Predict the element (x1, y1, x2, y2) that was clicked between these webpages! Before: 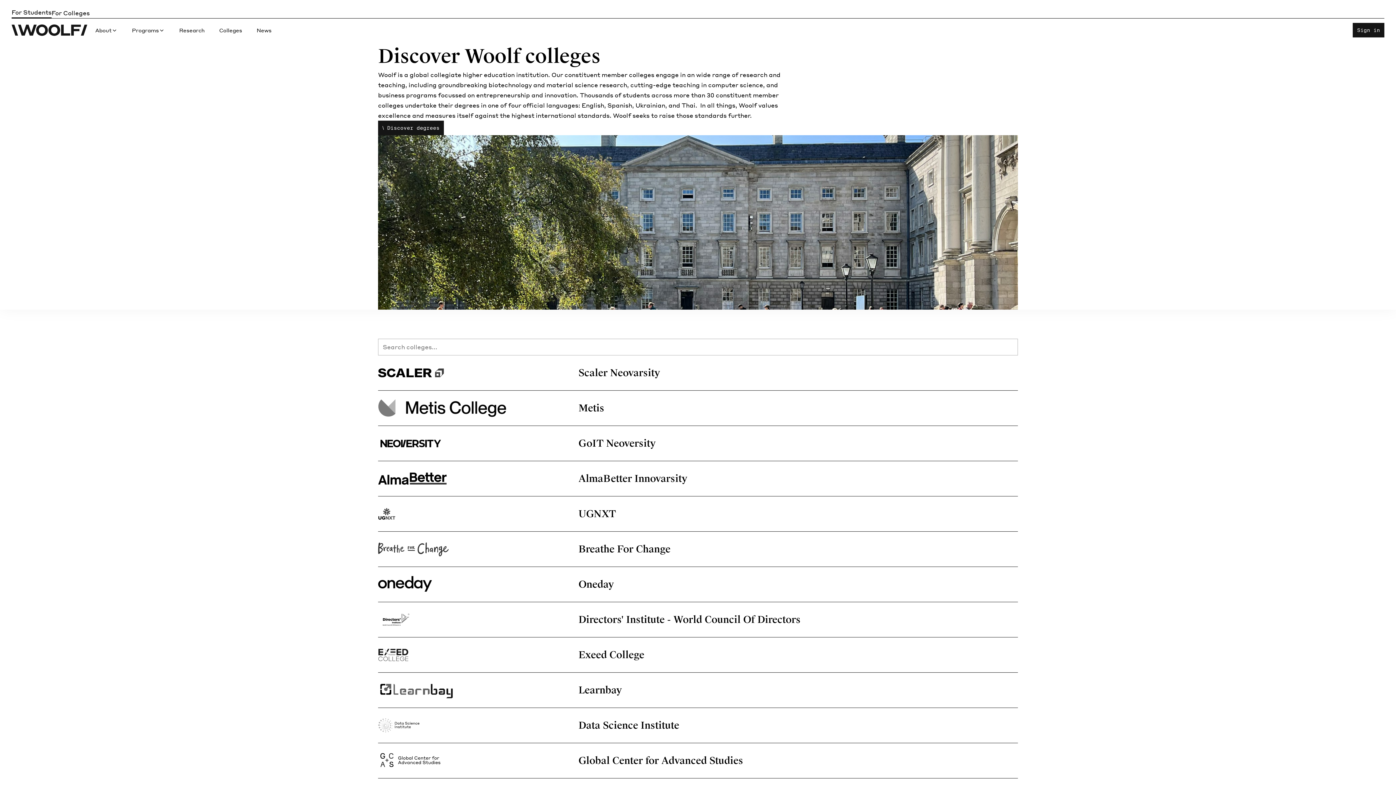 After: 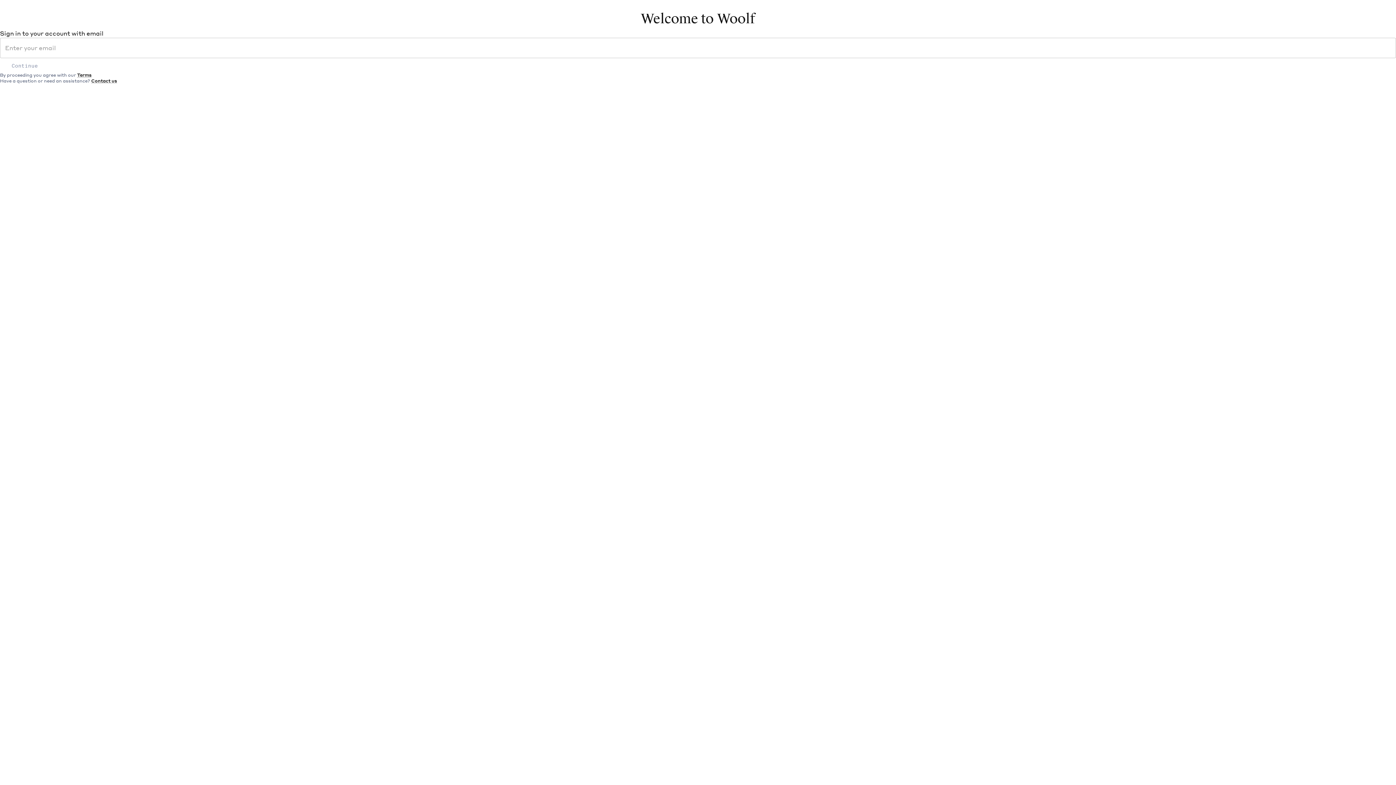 Action: bbox: (1353, 22, 1384, 37) label: Sign in